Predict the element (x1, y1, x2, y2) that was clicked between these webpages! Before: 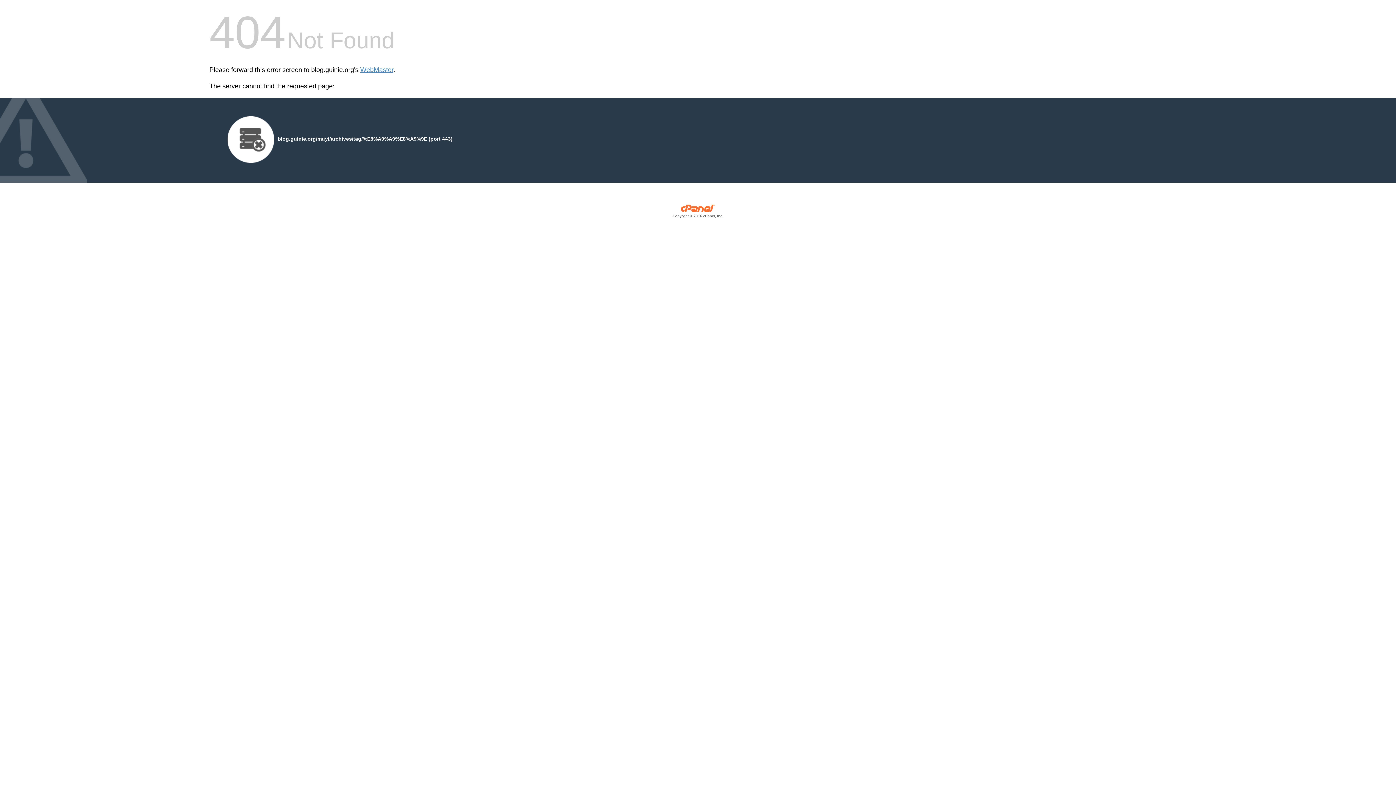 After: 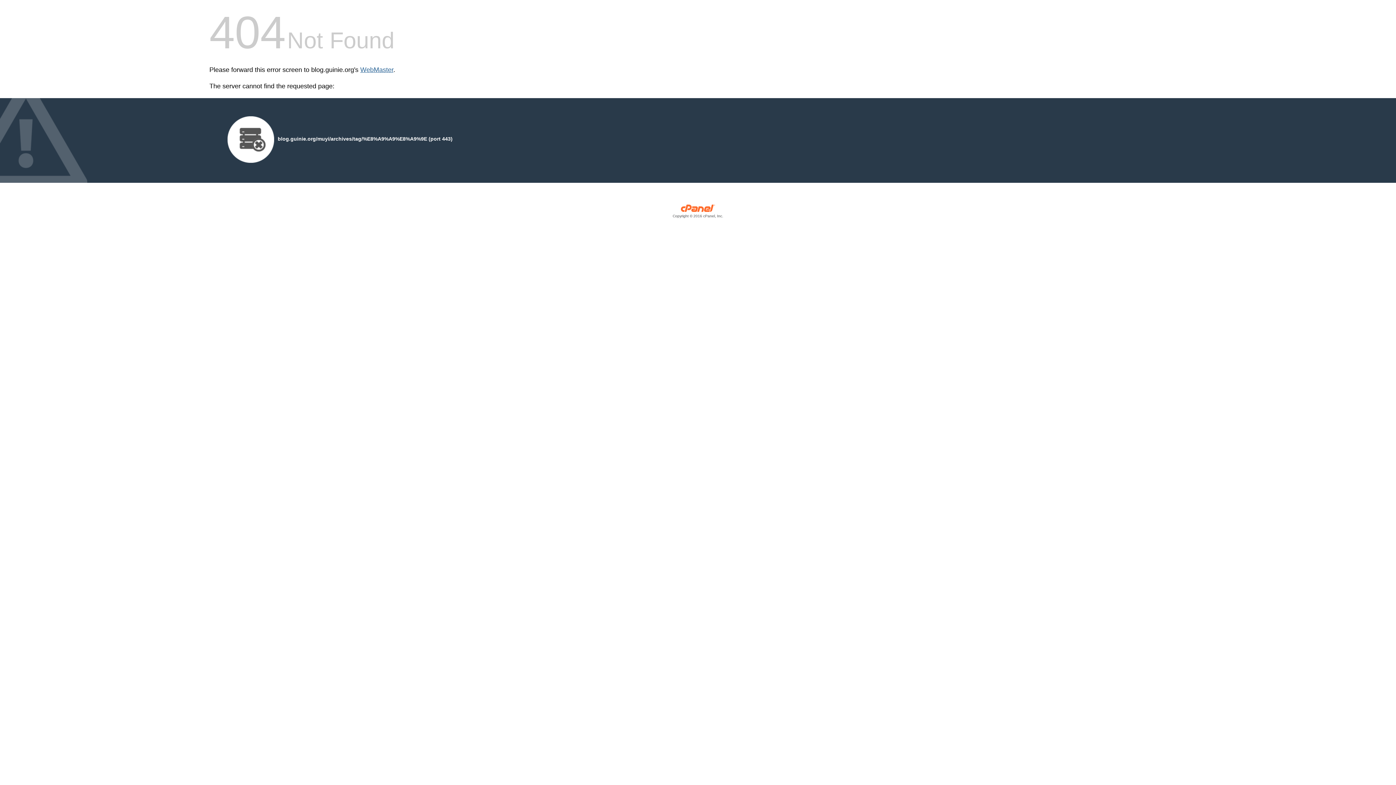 Action: label: WebMaster bbox: (360, 66, 393, 73)